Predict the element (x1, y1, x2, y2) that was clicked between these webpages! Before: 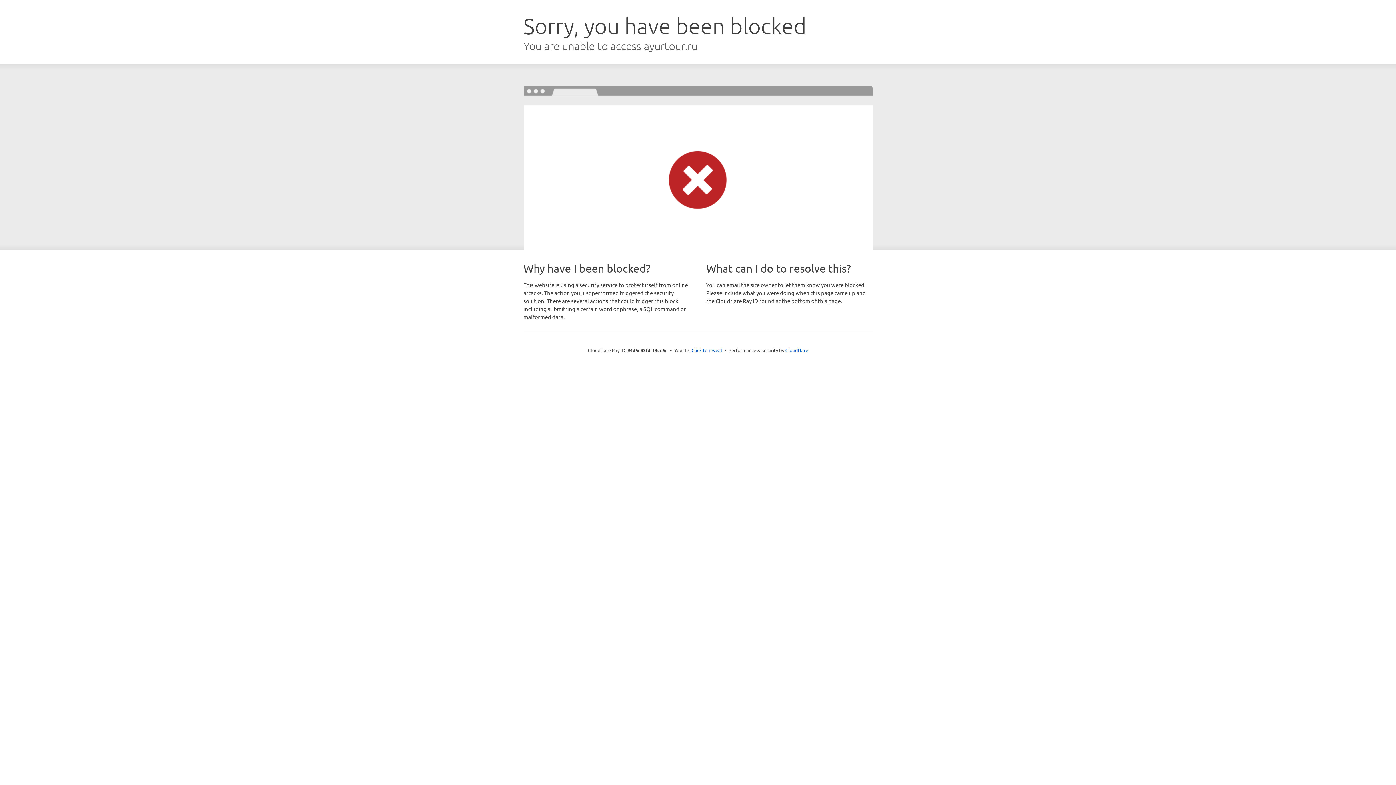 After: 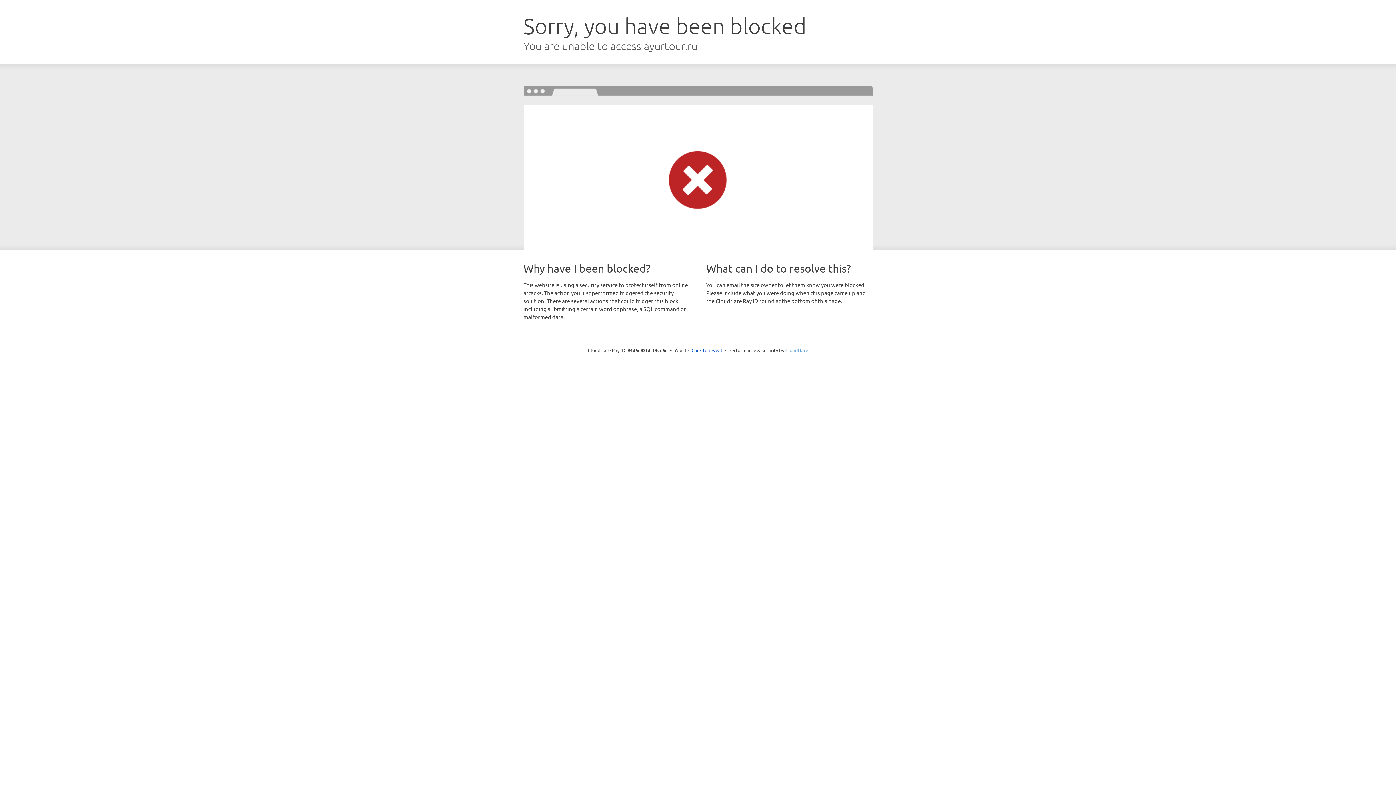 Action: label: Cloudflare bbox: (785, 347, 808, 353)